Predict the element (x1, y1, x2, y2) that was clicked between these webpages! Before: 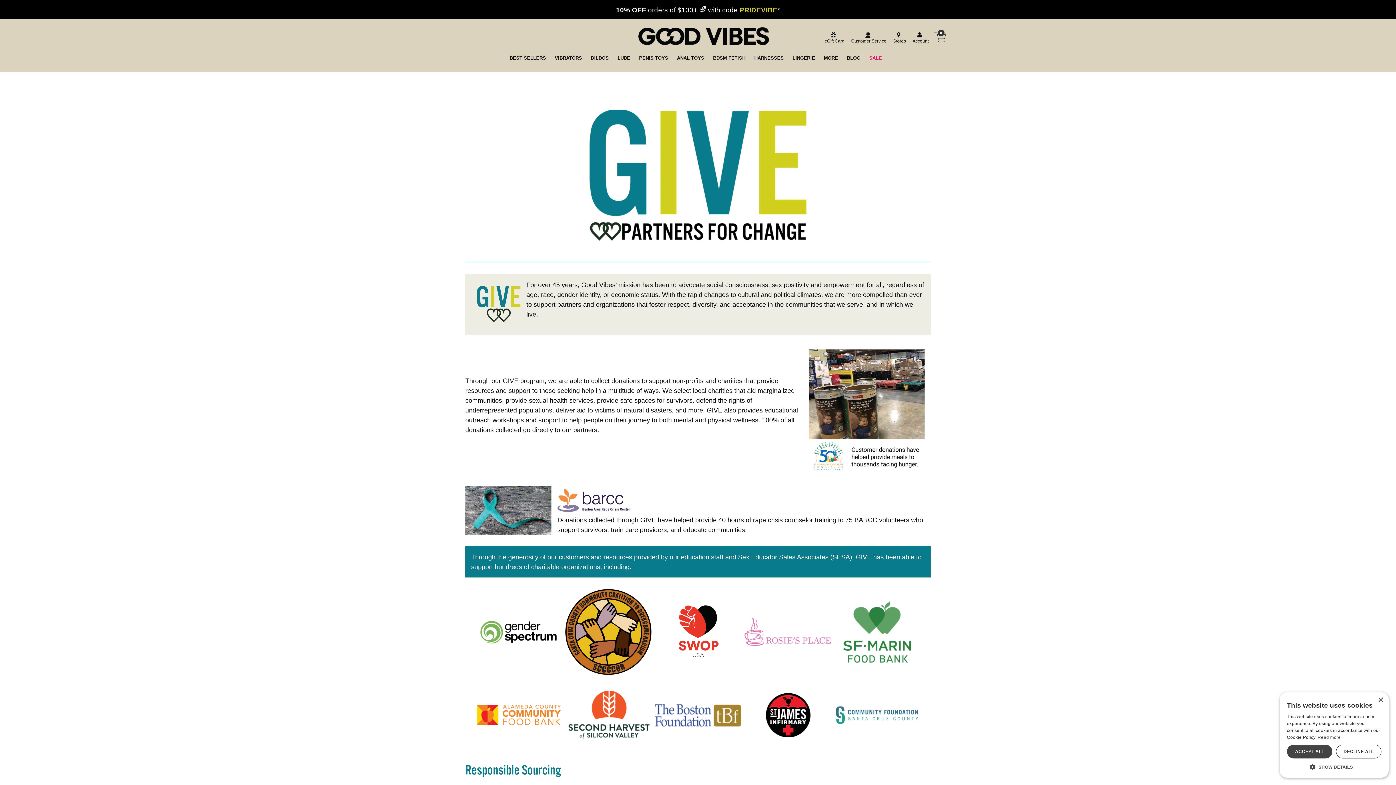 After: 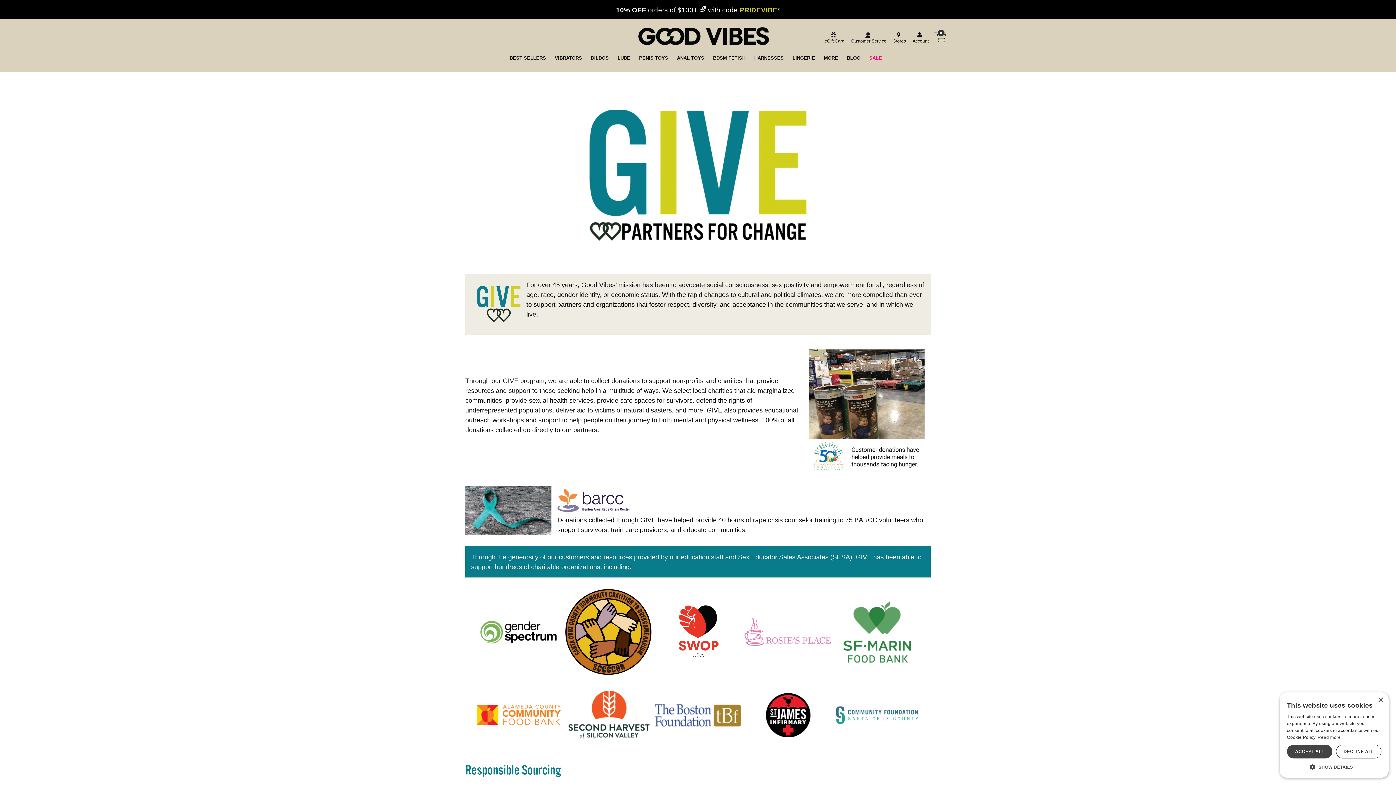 Action: bbox: (911, 32, 928, 43) label: Account